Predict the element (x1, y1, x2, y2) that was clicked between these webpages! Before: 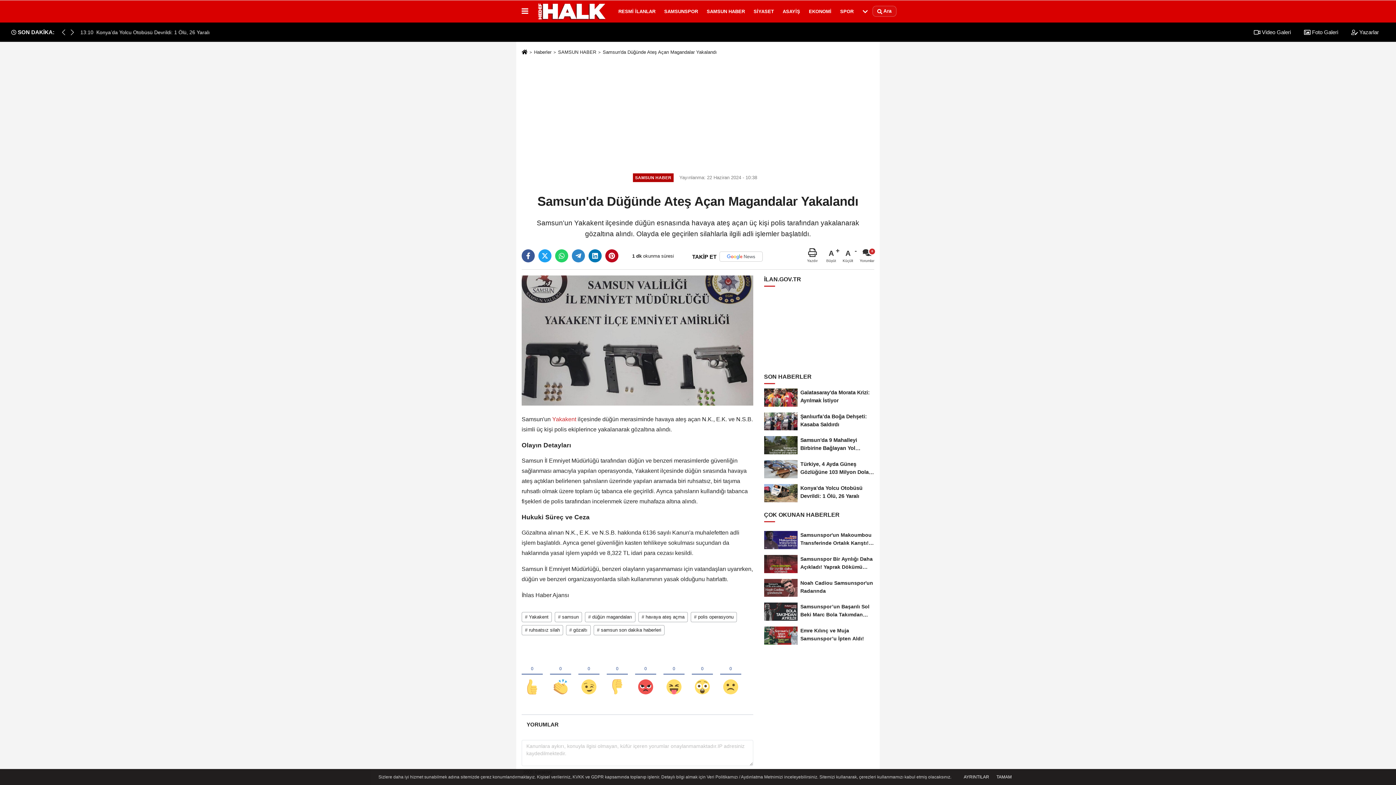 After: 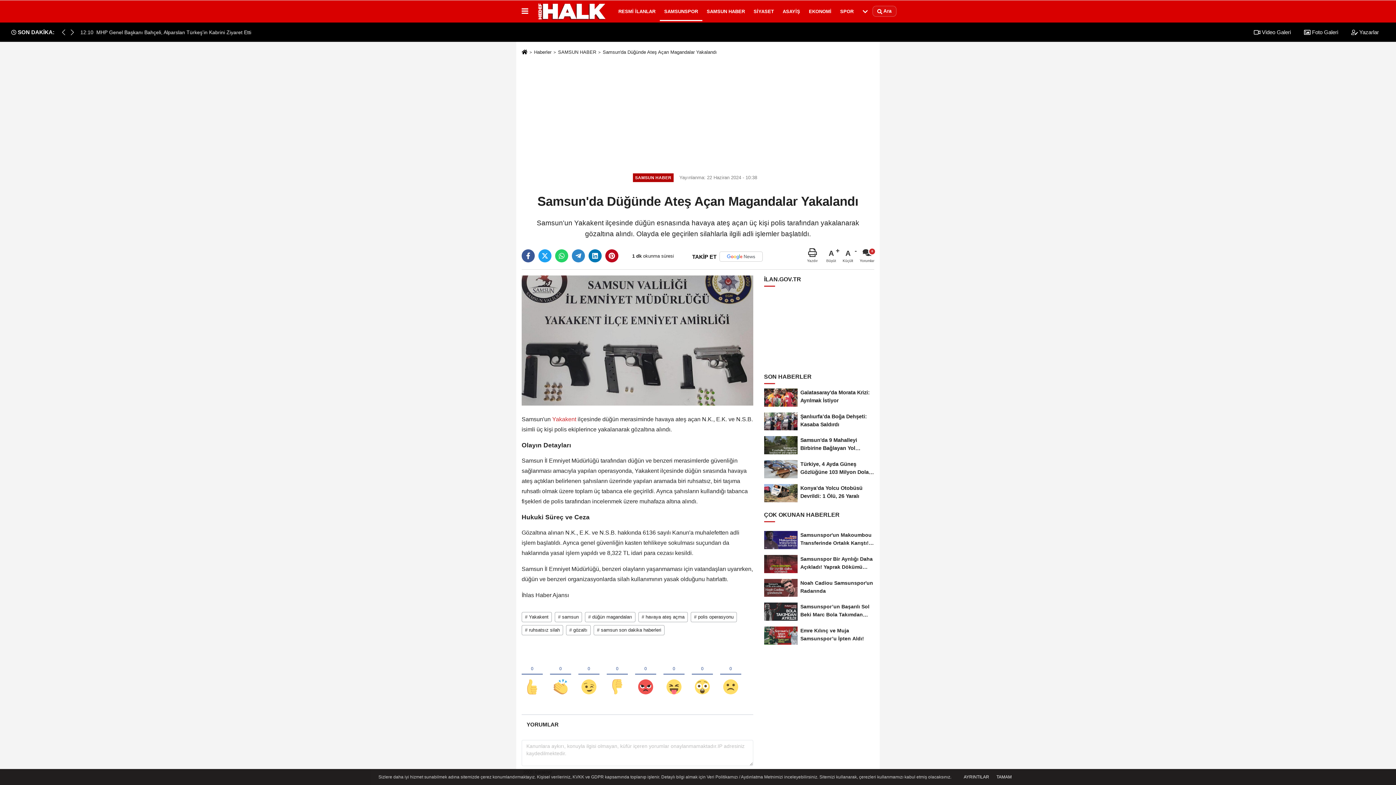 Action: bbox: (660, 1, 702, 20) label: SAMSUNSPOR